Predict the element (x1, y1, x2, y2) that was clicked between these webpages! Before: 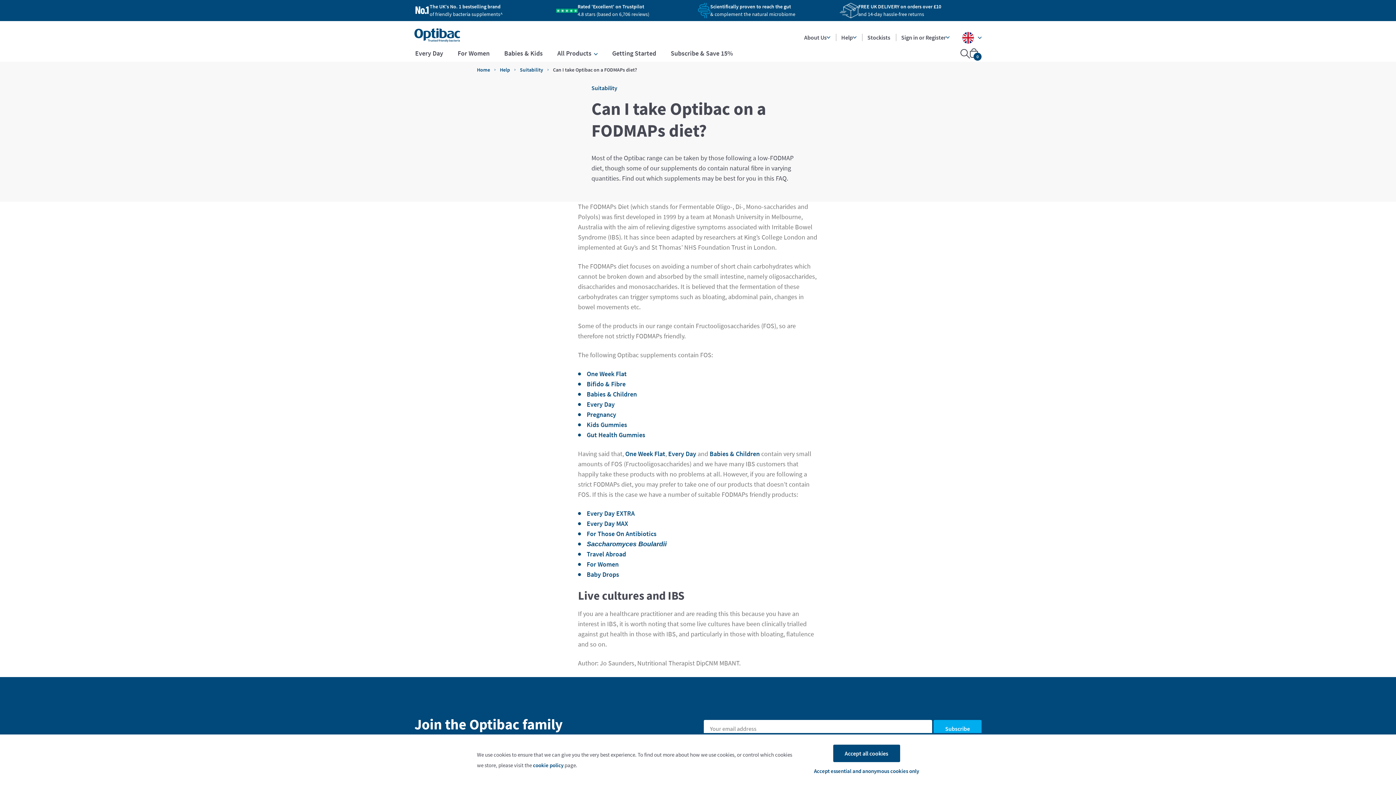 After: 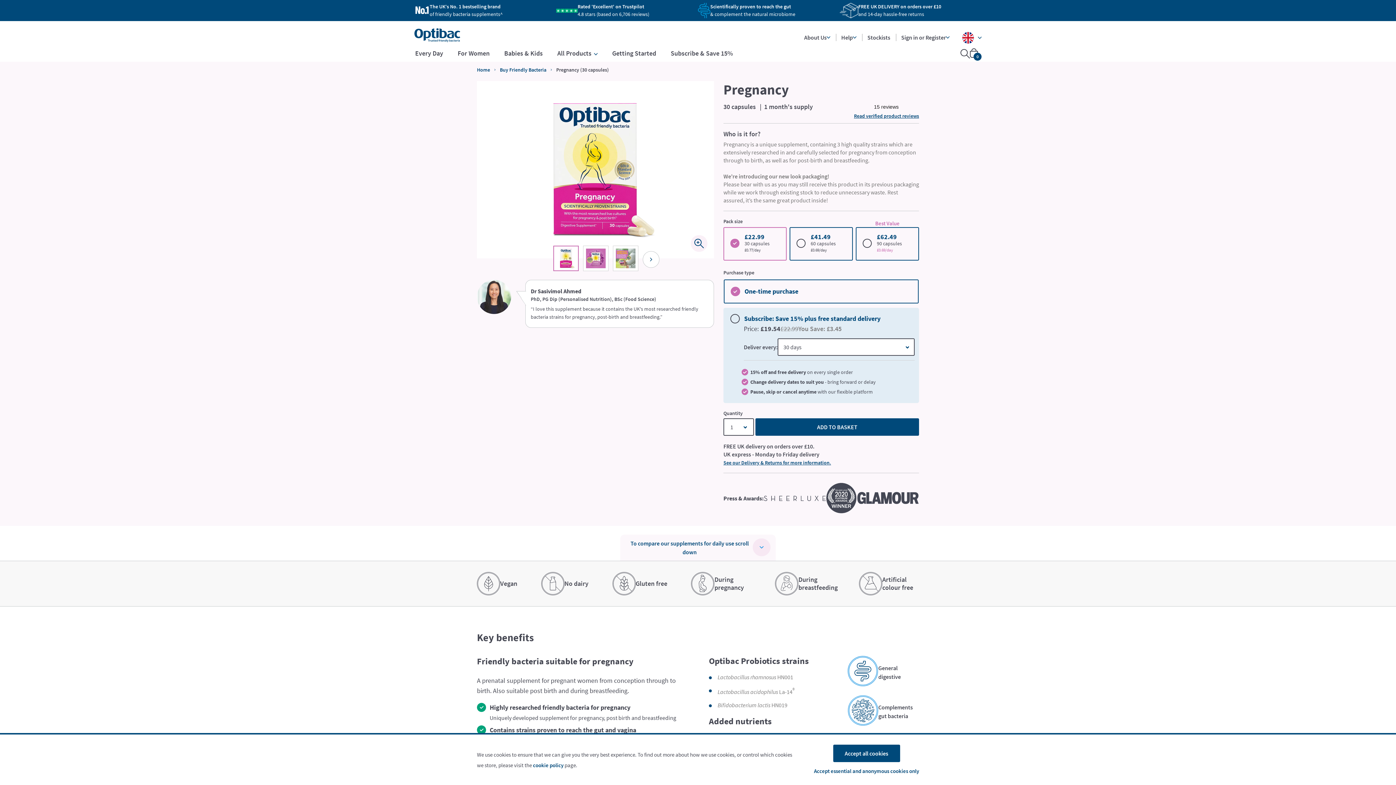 Action: bbox: (586, 410, 616, 419) label: Pregnancy